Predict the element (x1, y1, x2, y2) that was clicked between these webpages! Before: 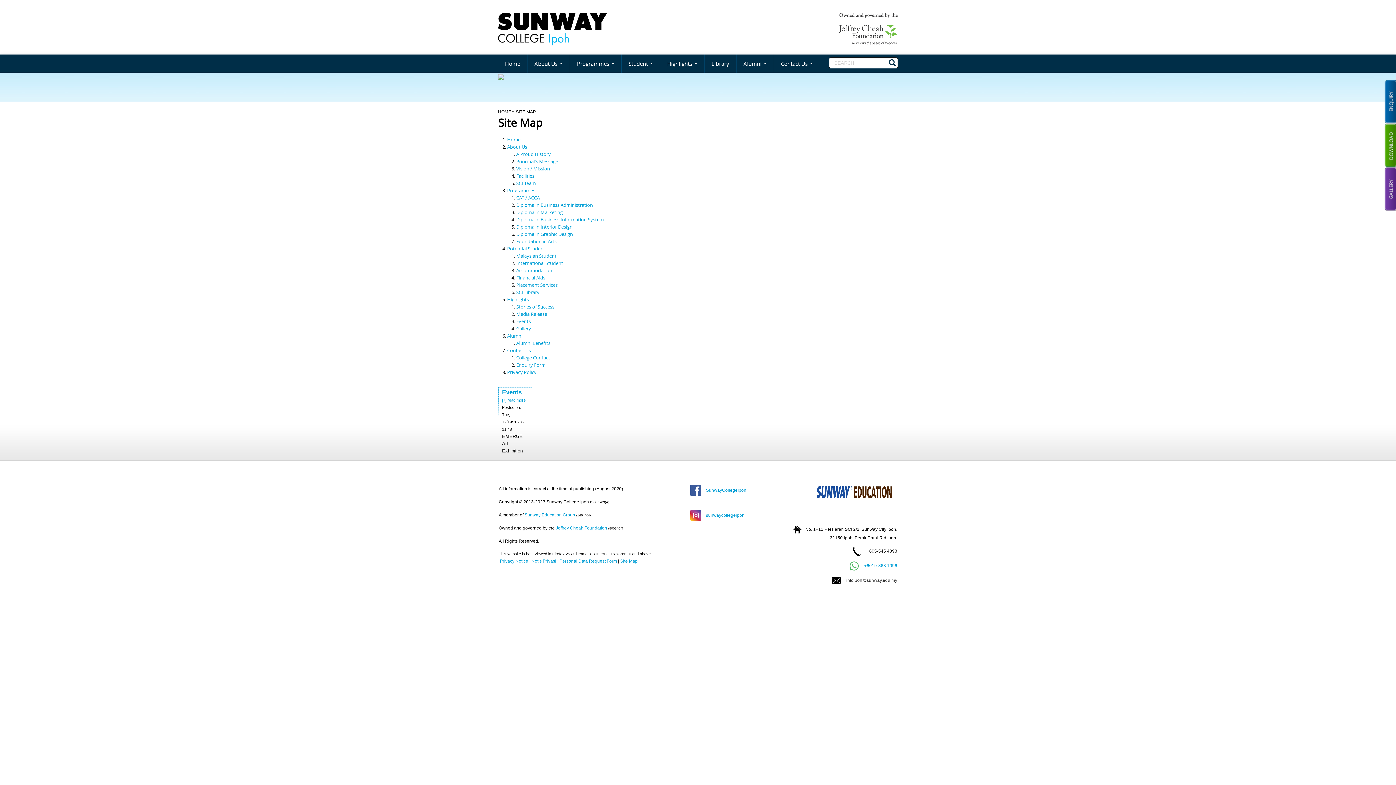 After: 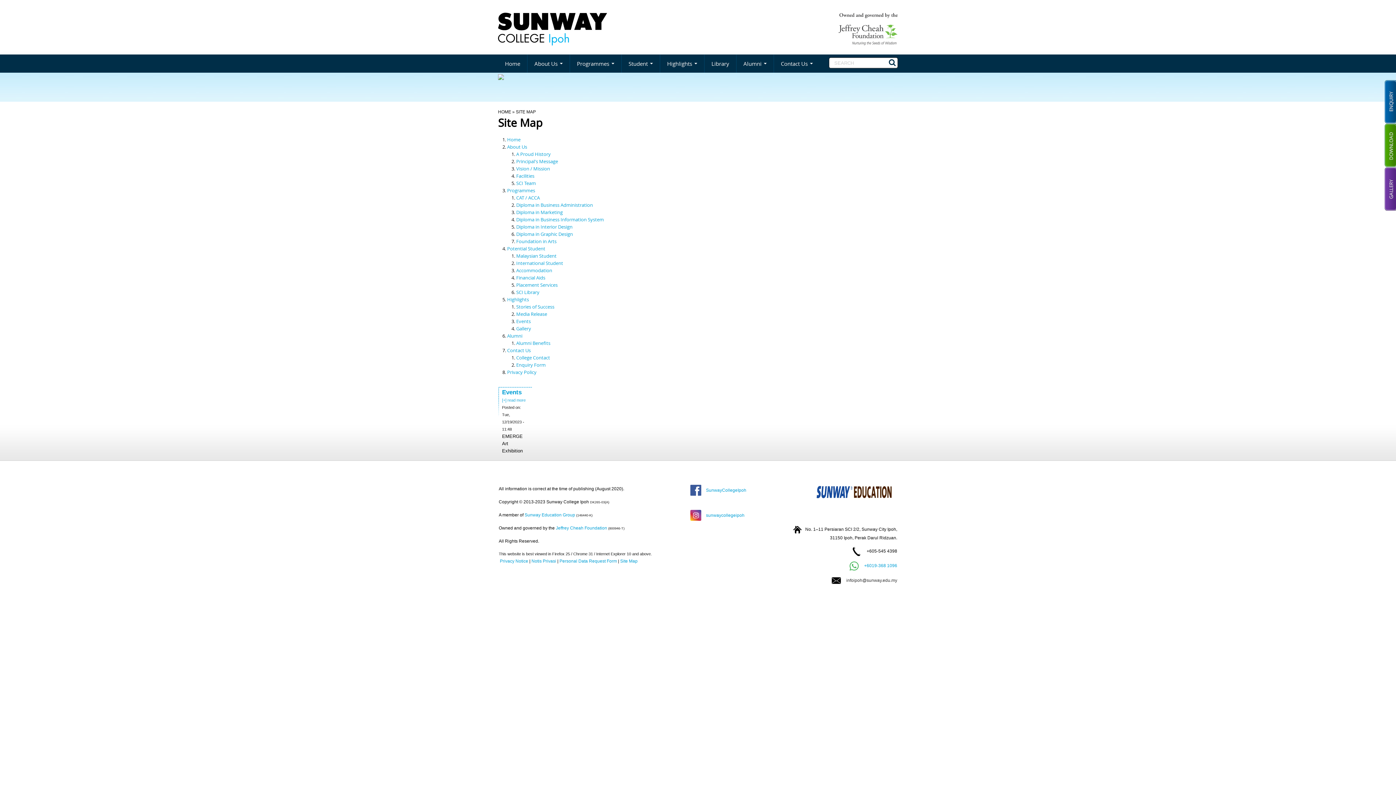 Action: label: Diploma in Graphic Design bbox: (516, 230, 573, 237)